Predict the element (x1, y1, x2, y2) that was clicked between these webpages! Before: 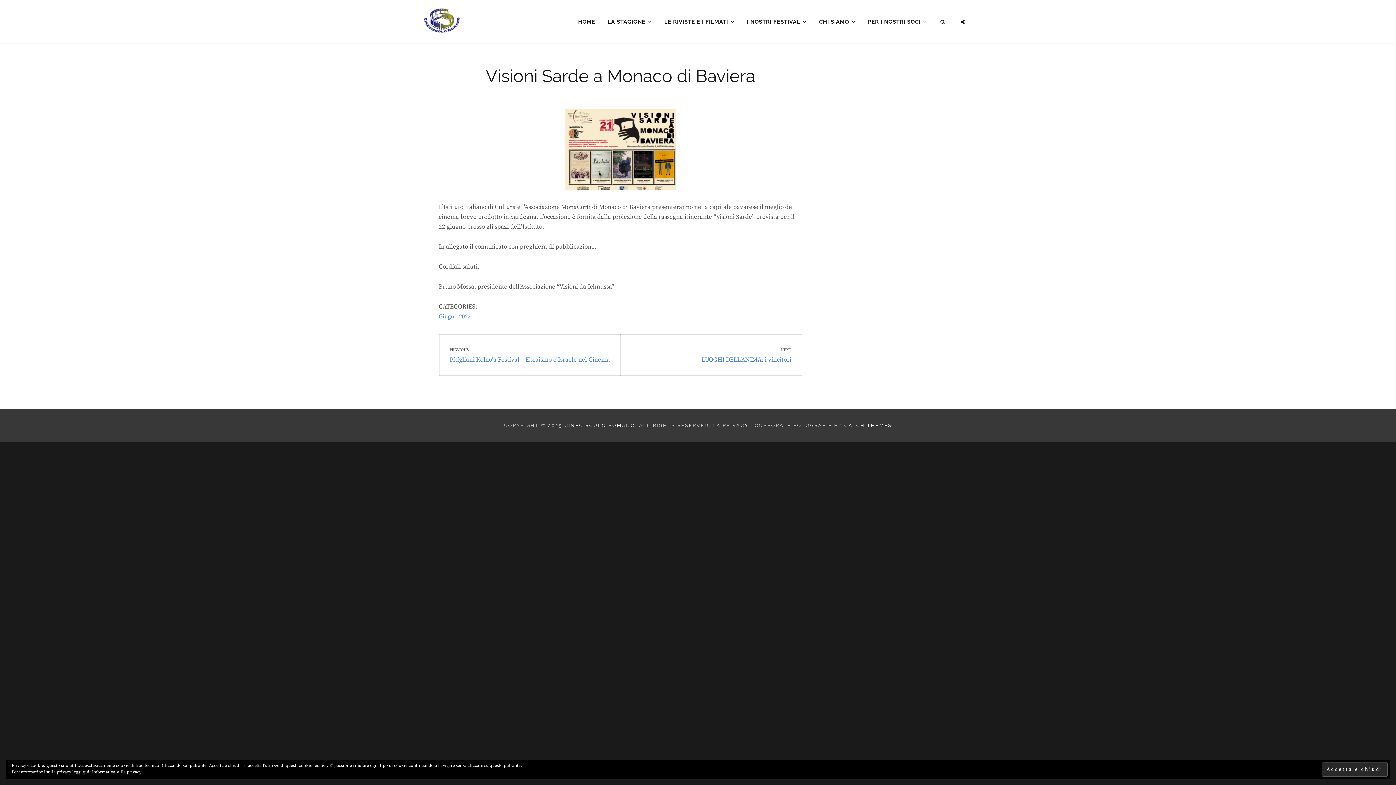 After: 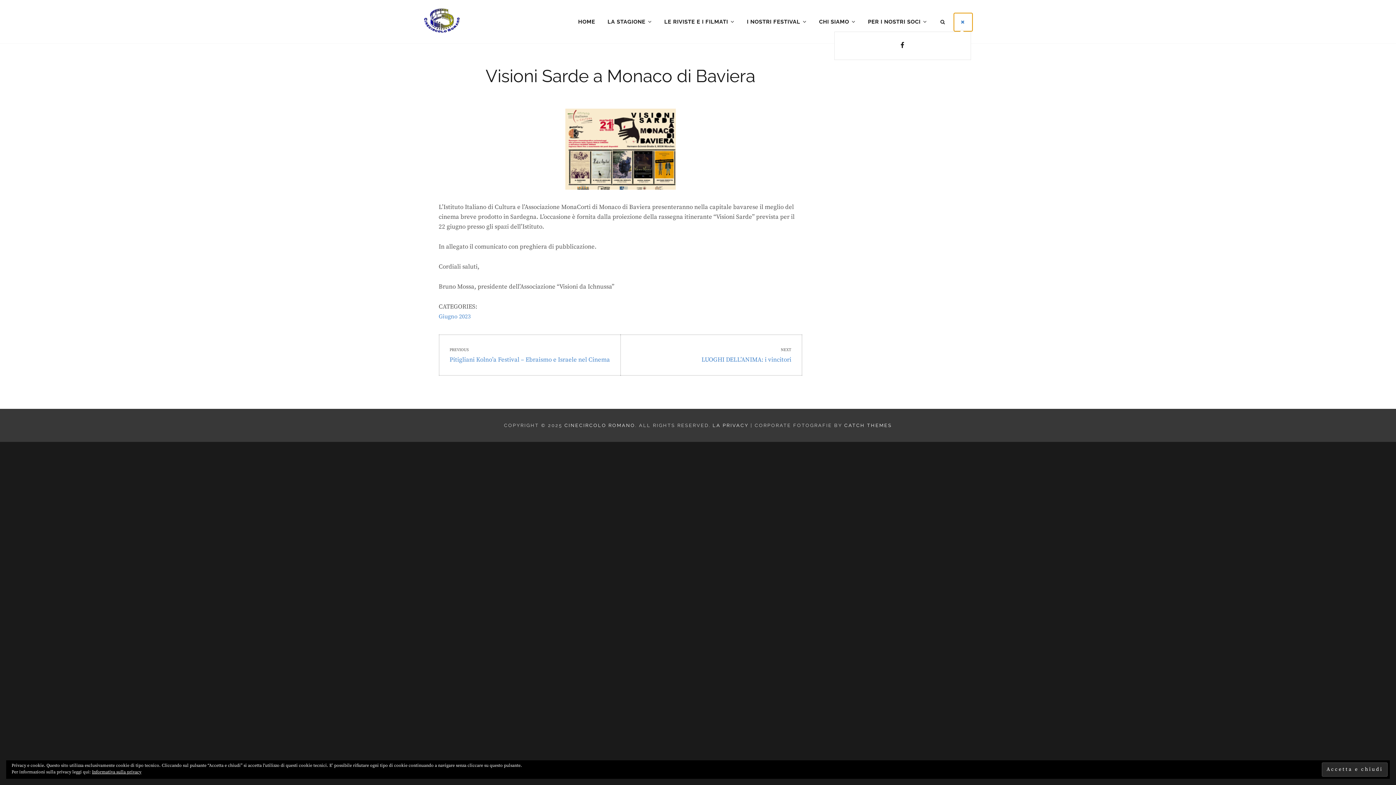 Action: bbox: (954, 12, 972, 31) label: SOCIAL MENU